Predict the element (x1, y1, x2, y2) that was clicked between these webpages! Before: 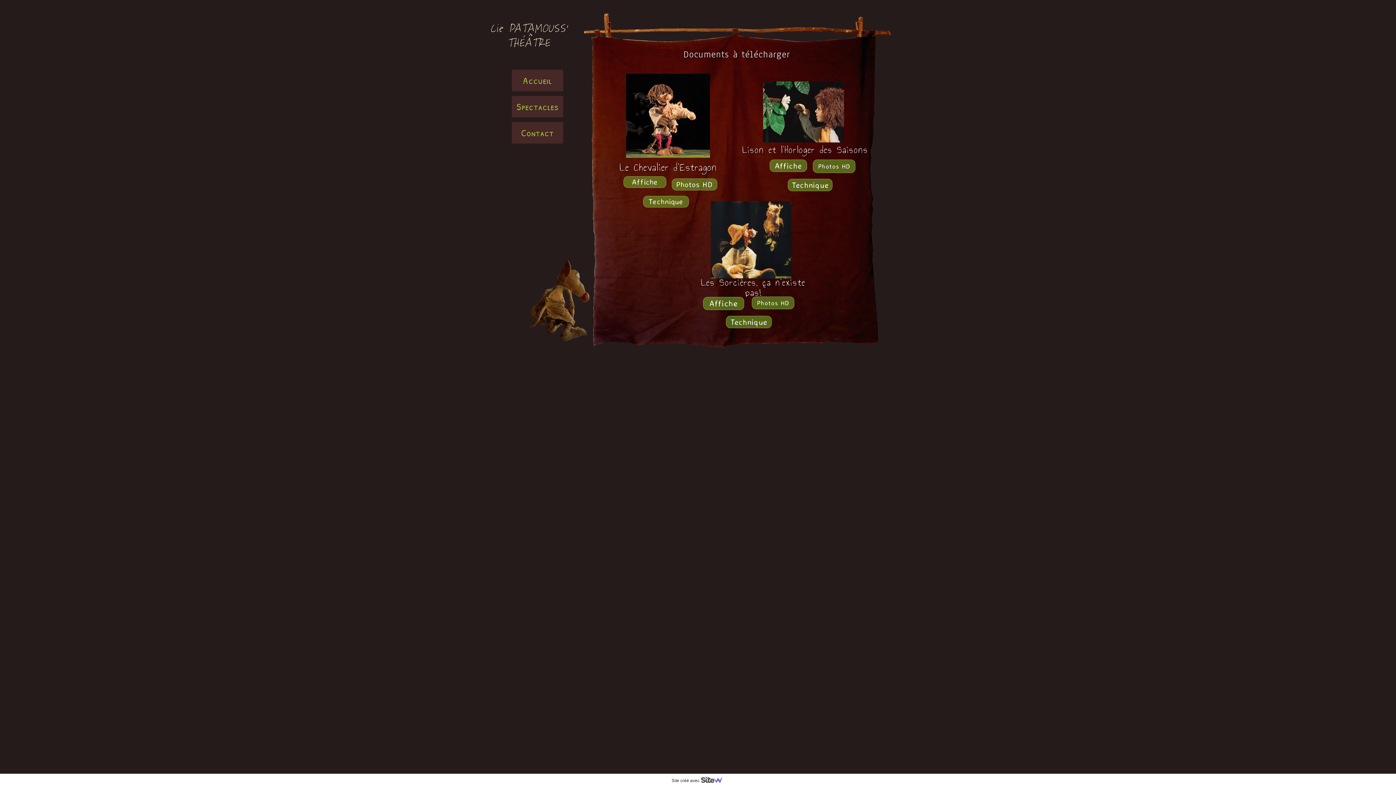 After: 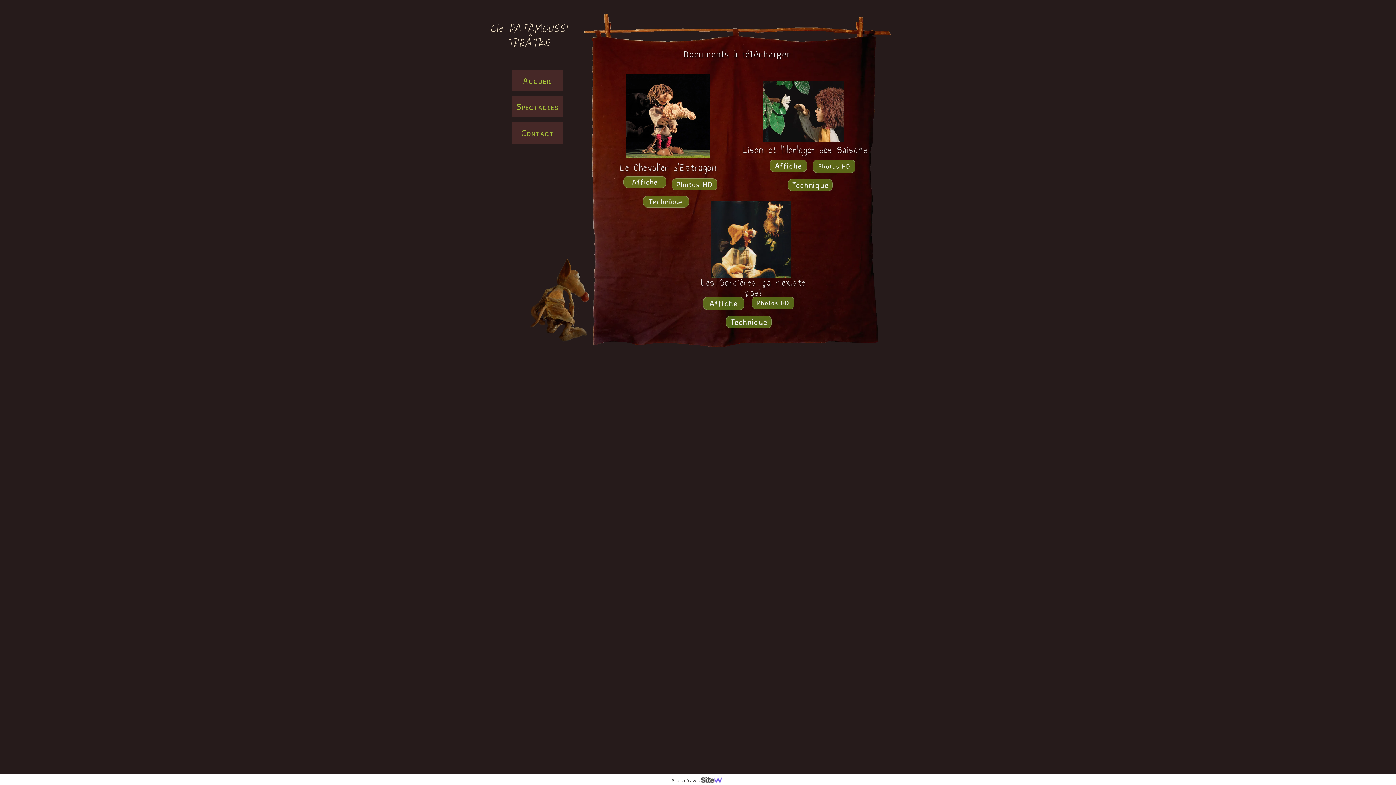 Action: label: Technique bbox: (643, 196, 689, 207)